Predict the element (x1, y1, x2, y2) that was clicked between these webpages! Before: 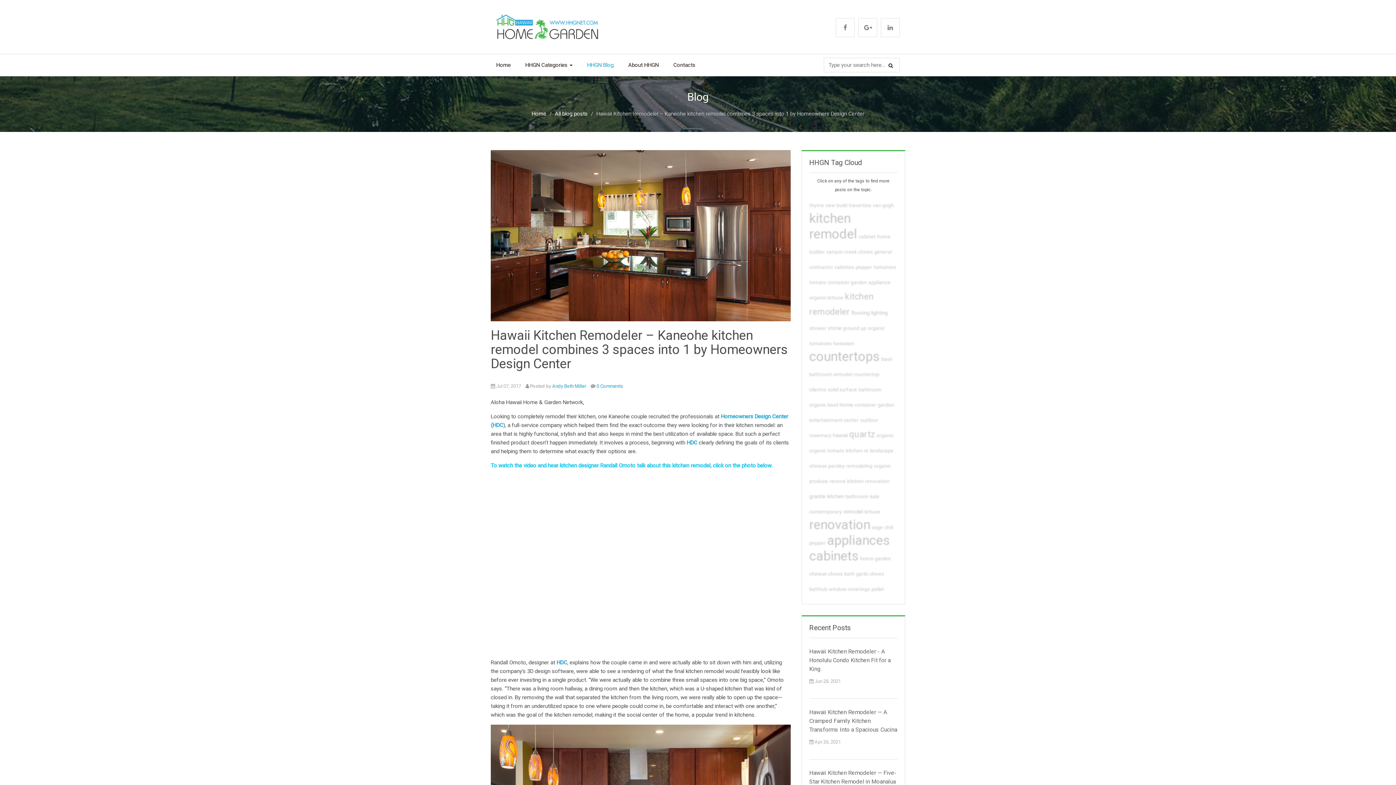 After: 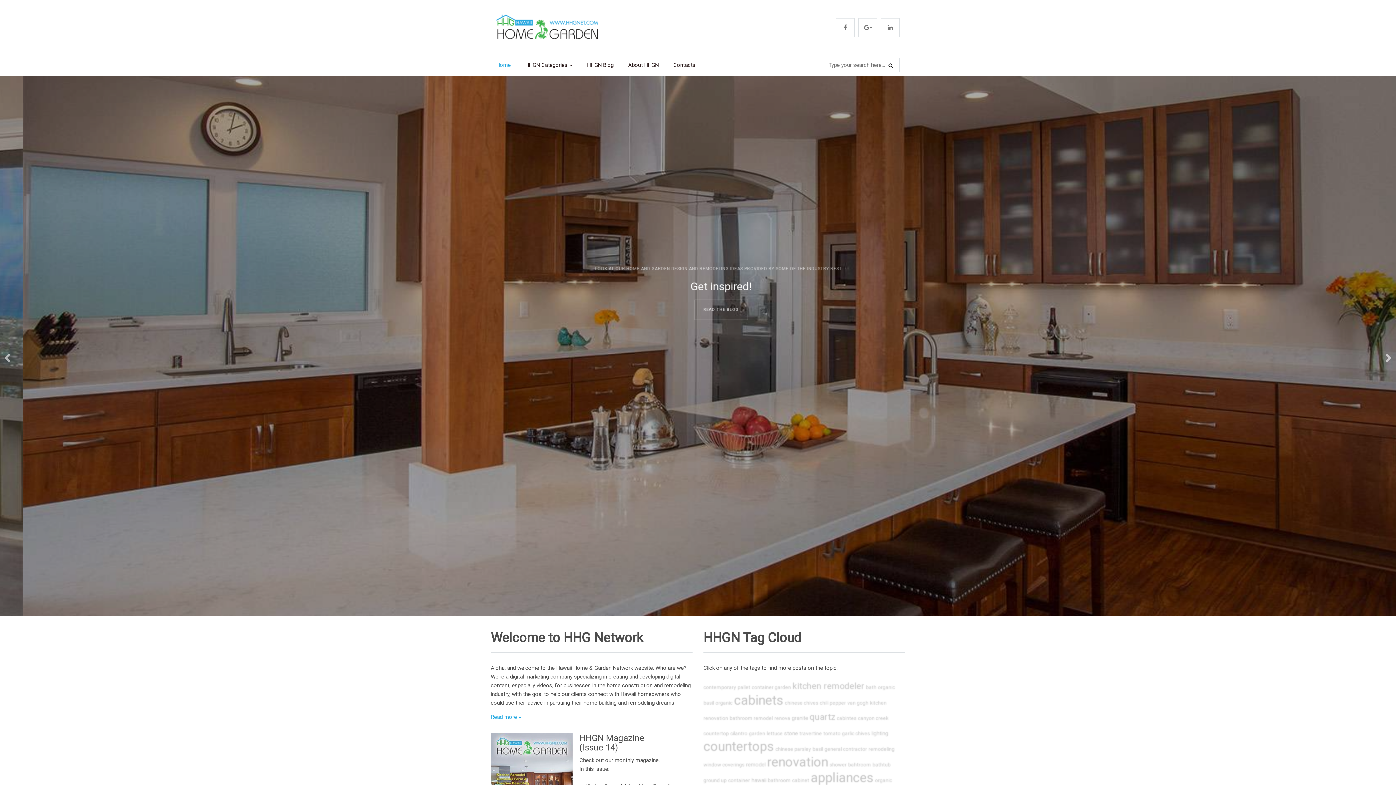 Action: bbox: (531, 110, 546, 117) label: Home